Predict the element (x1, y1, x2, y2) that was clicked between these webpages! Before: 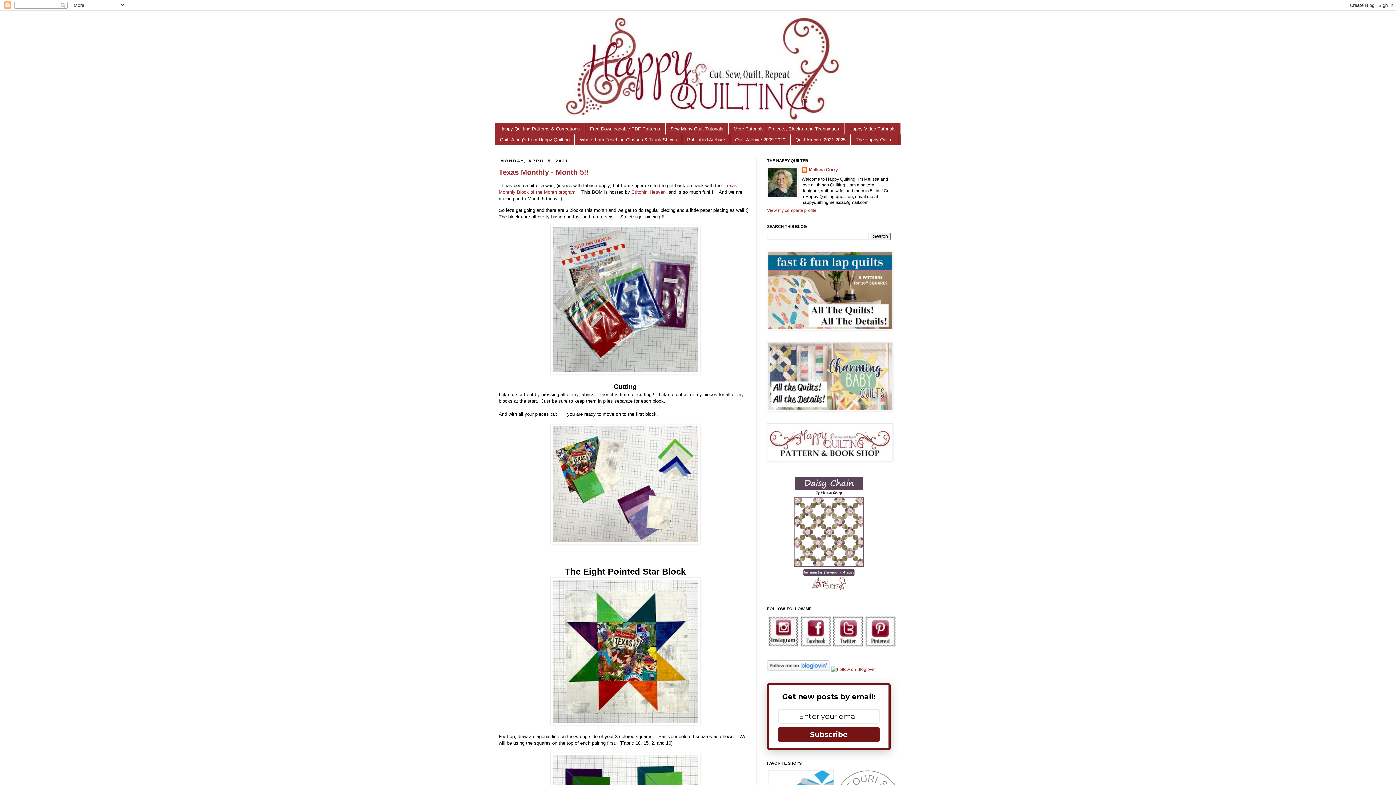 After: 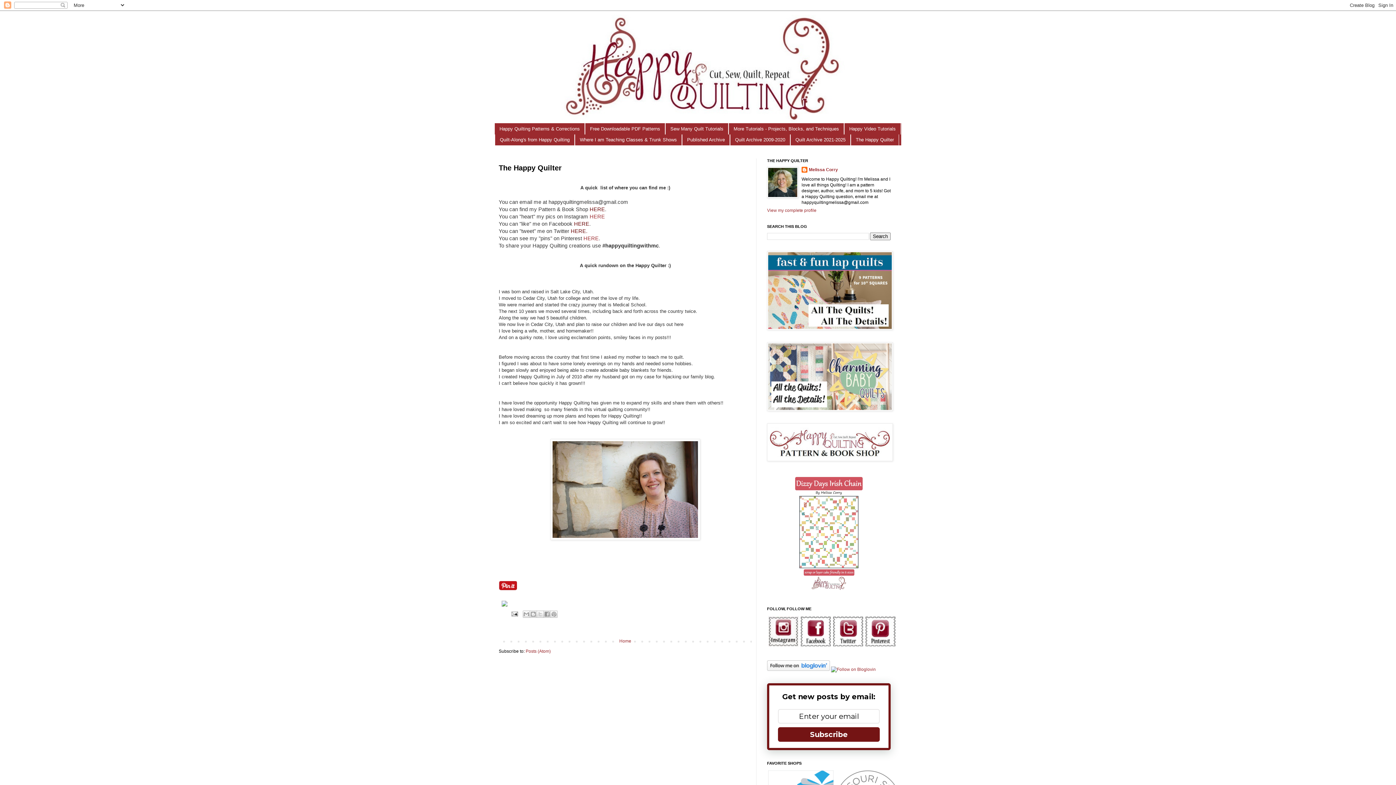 Action: bbox: (850, 134, 899, 145) label: The Happy Quilter